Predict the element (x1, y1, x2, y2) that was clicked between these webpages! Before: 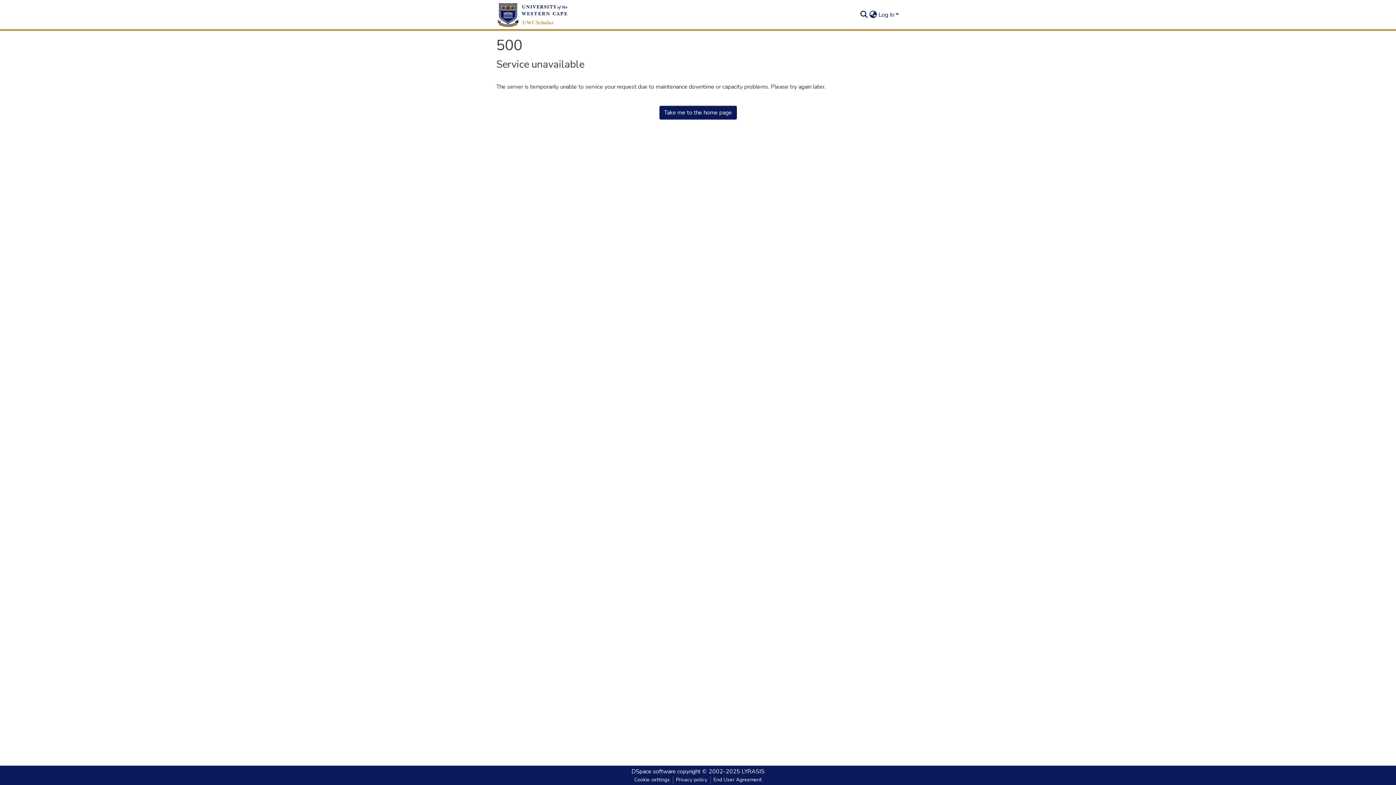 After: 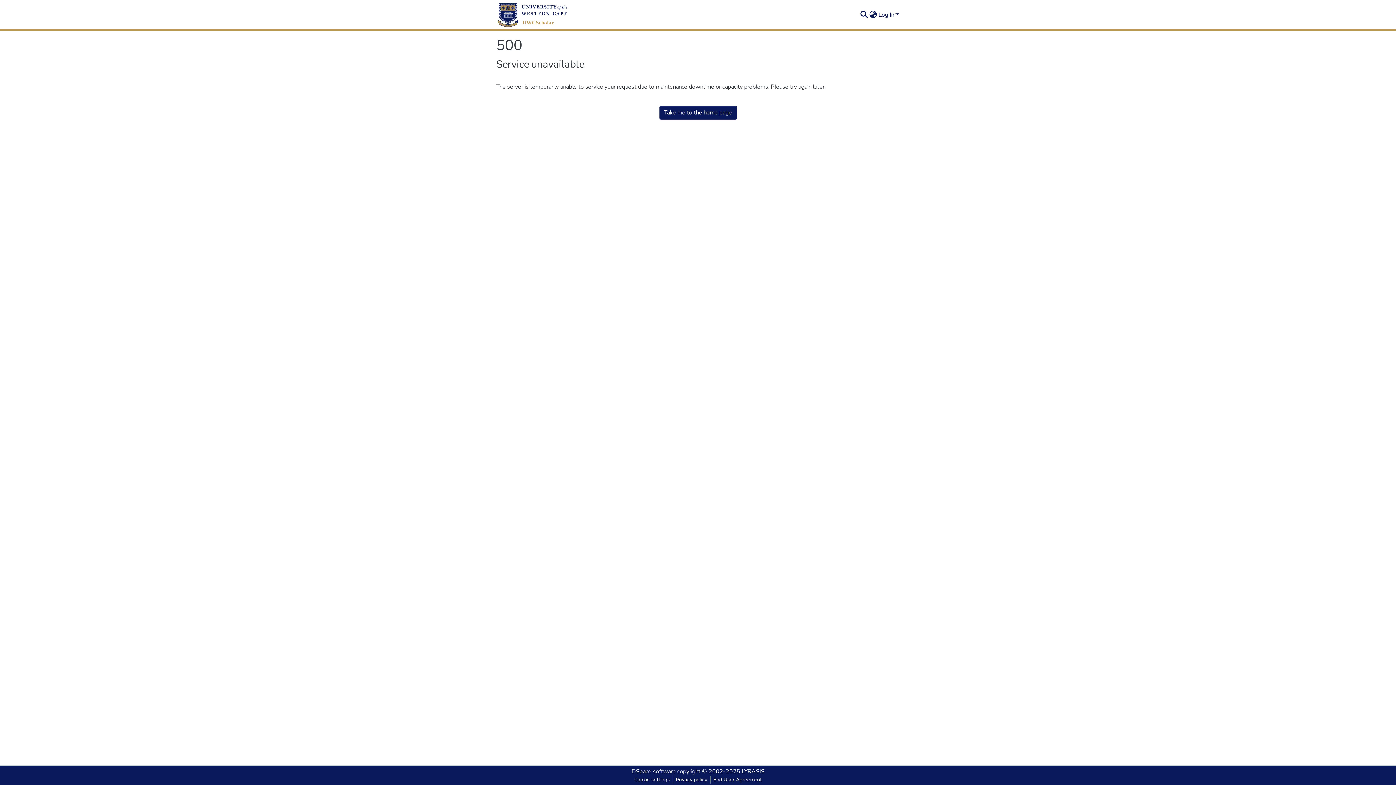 Action: label: Privacy policy bbox: (673, 776, 710, 784)